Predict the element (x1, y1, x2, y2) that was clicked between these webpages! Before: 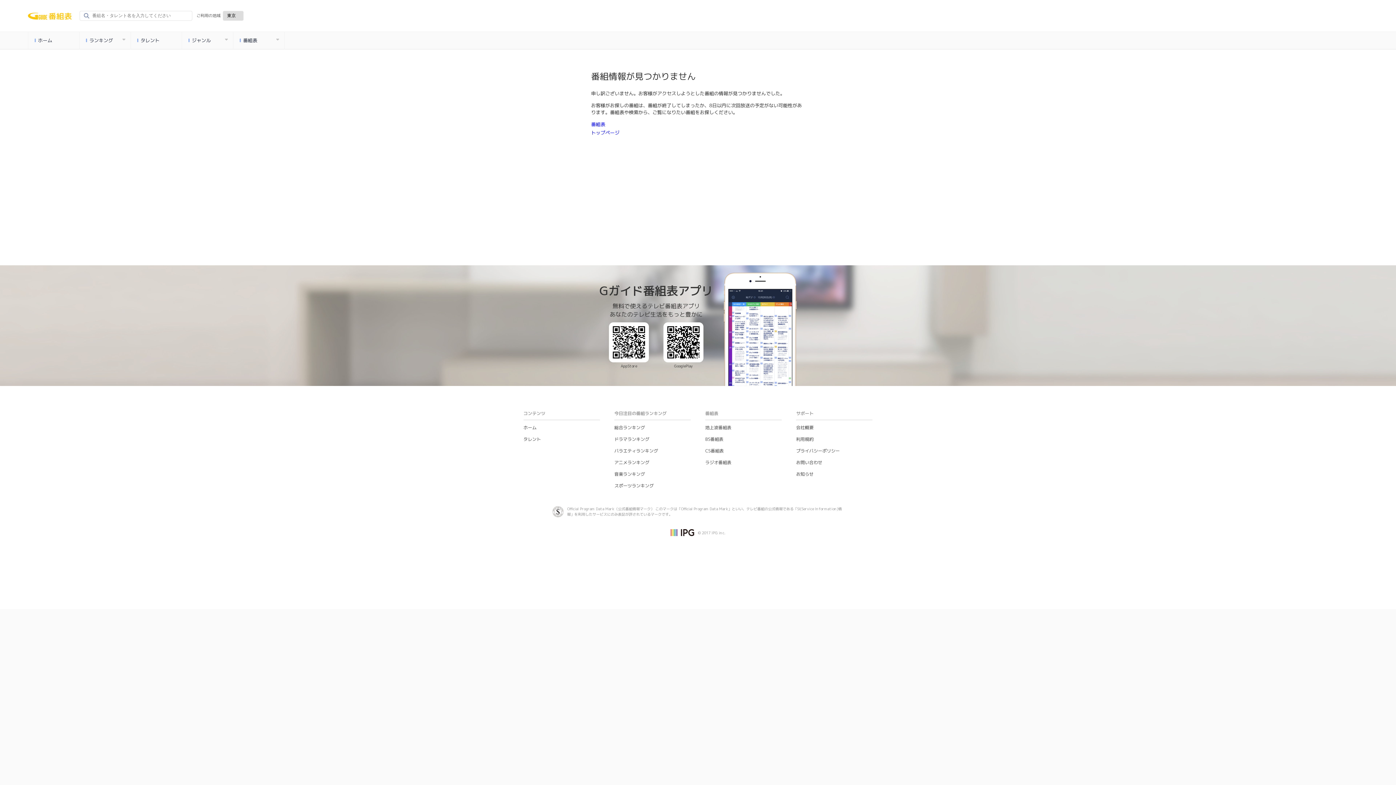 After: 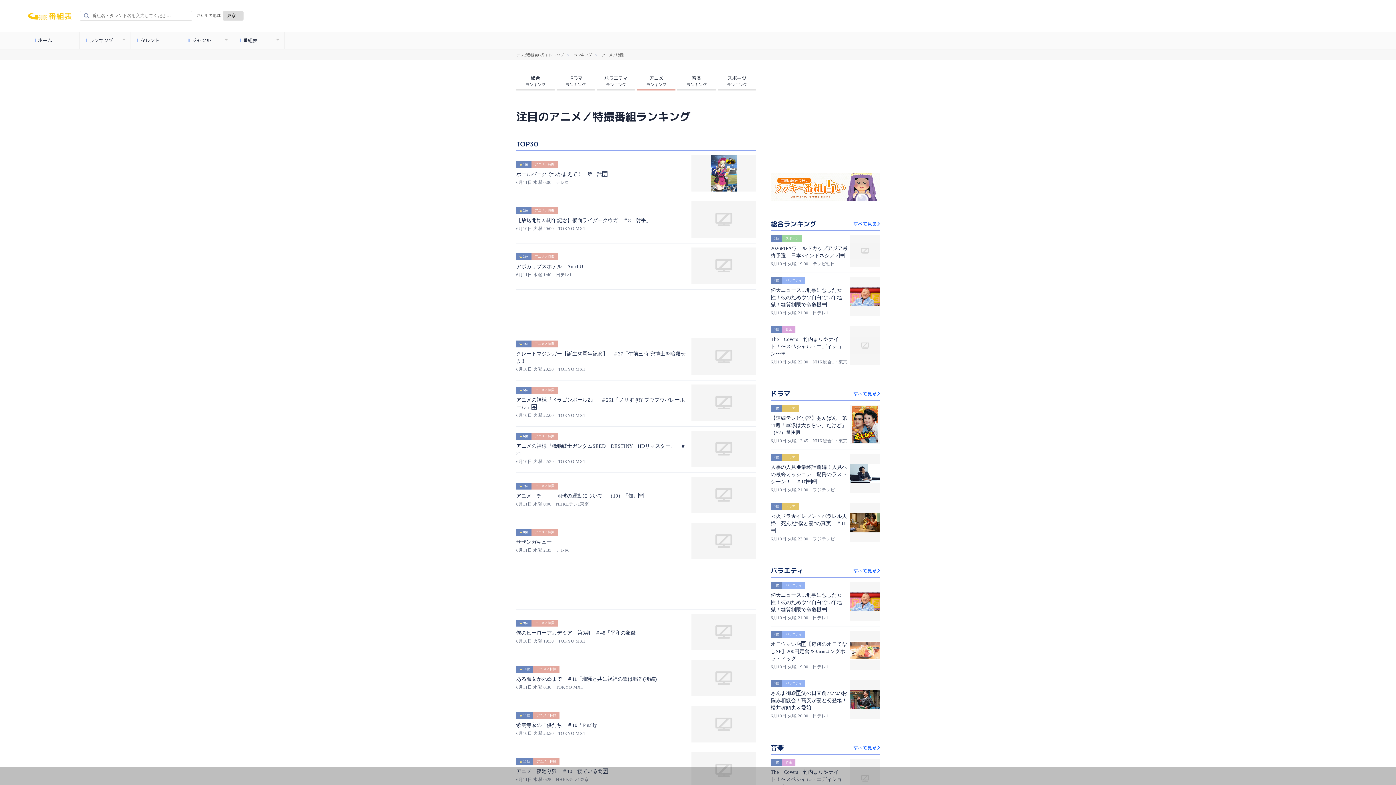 Action: label: アニメランキング bbox: (614, 459, 649, 465)